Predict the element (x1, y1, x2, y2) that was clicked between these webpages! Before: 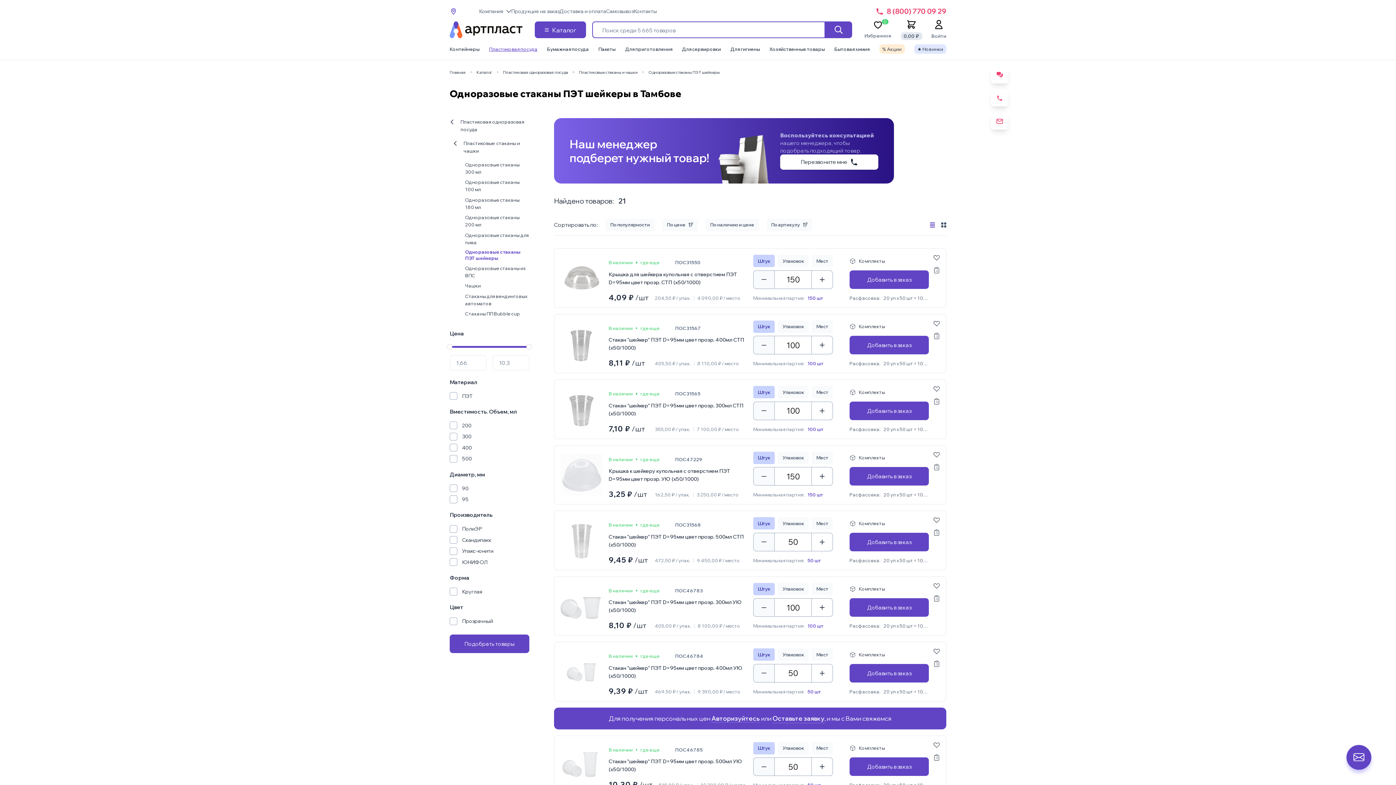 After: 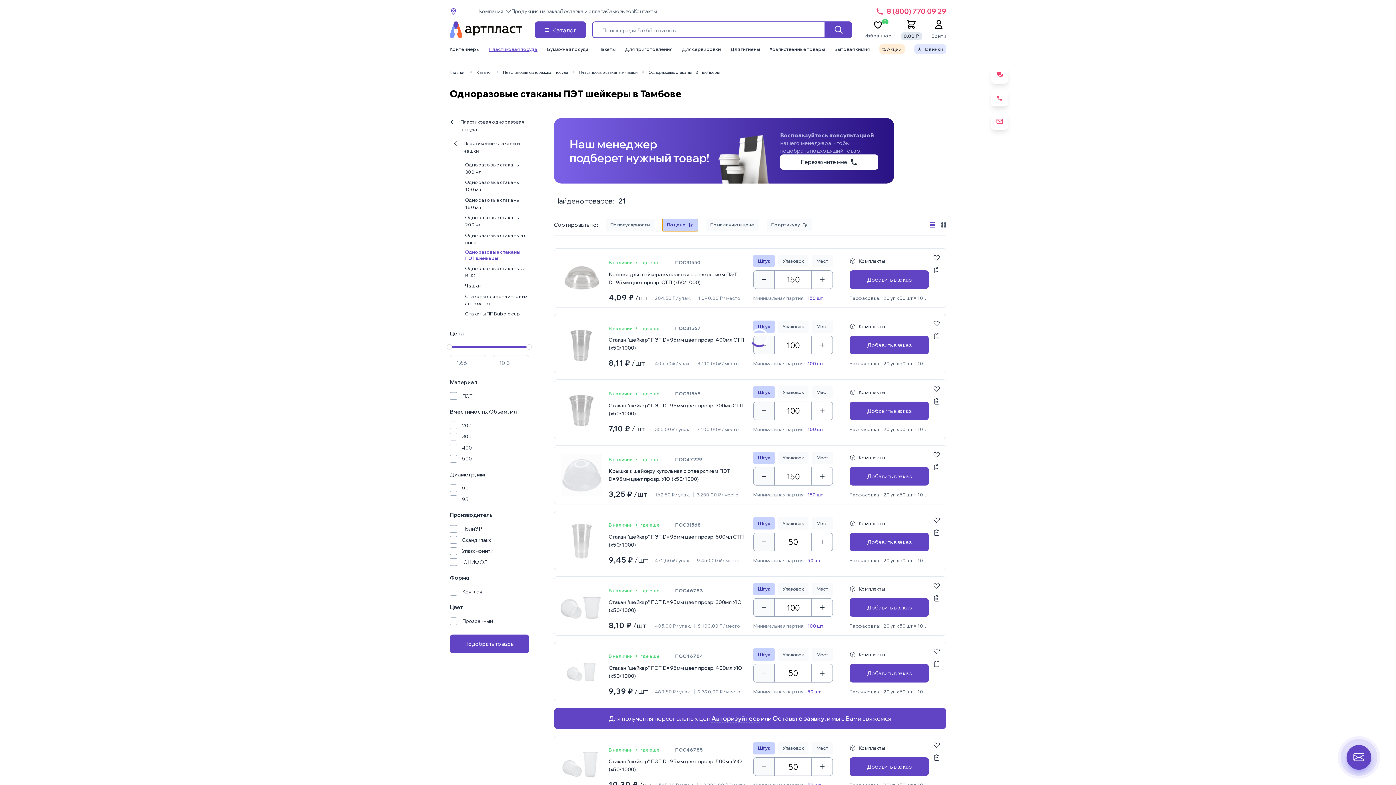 Action: label: По цене bbox: (662, 218, 698, 231)